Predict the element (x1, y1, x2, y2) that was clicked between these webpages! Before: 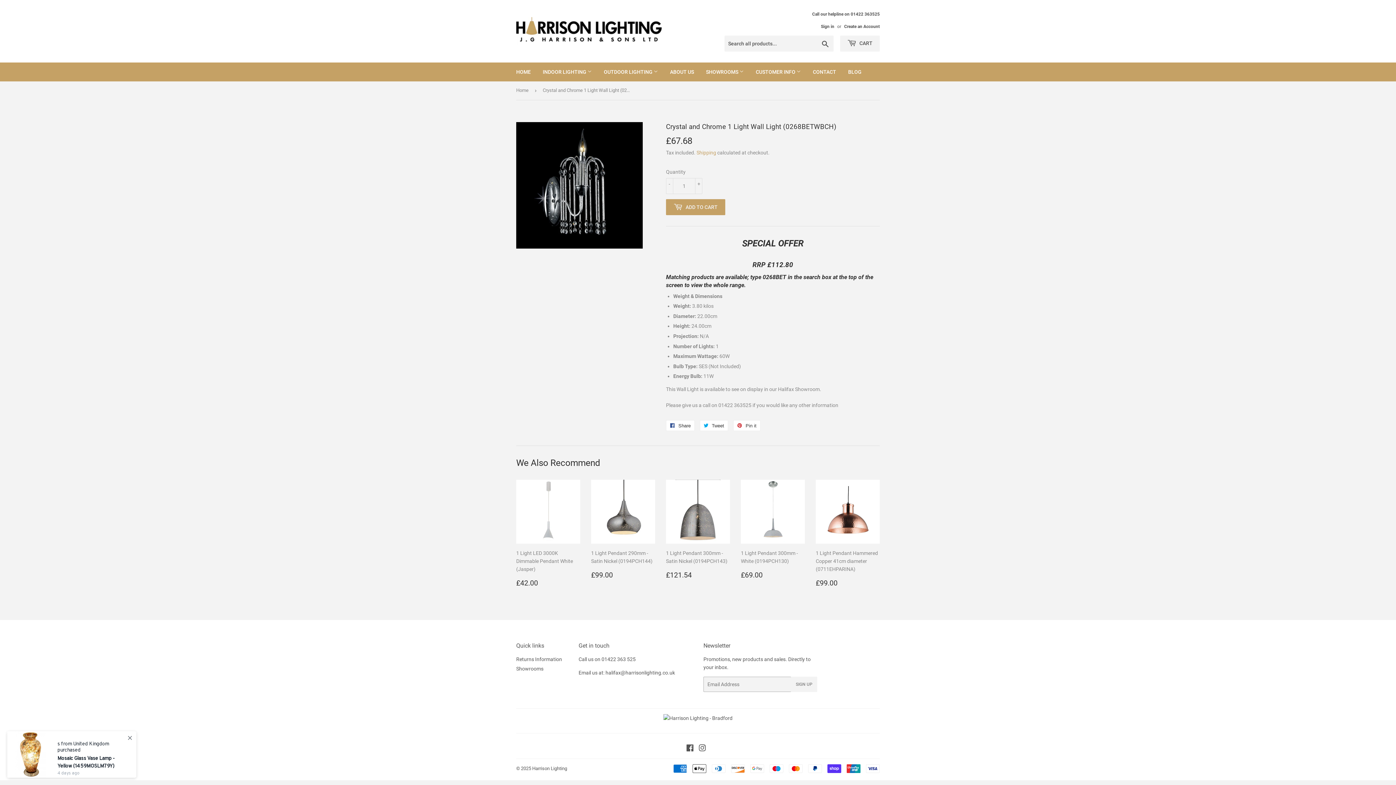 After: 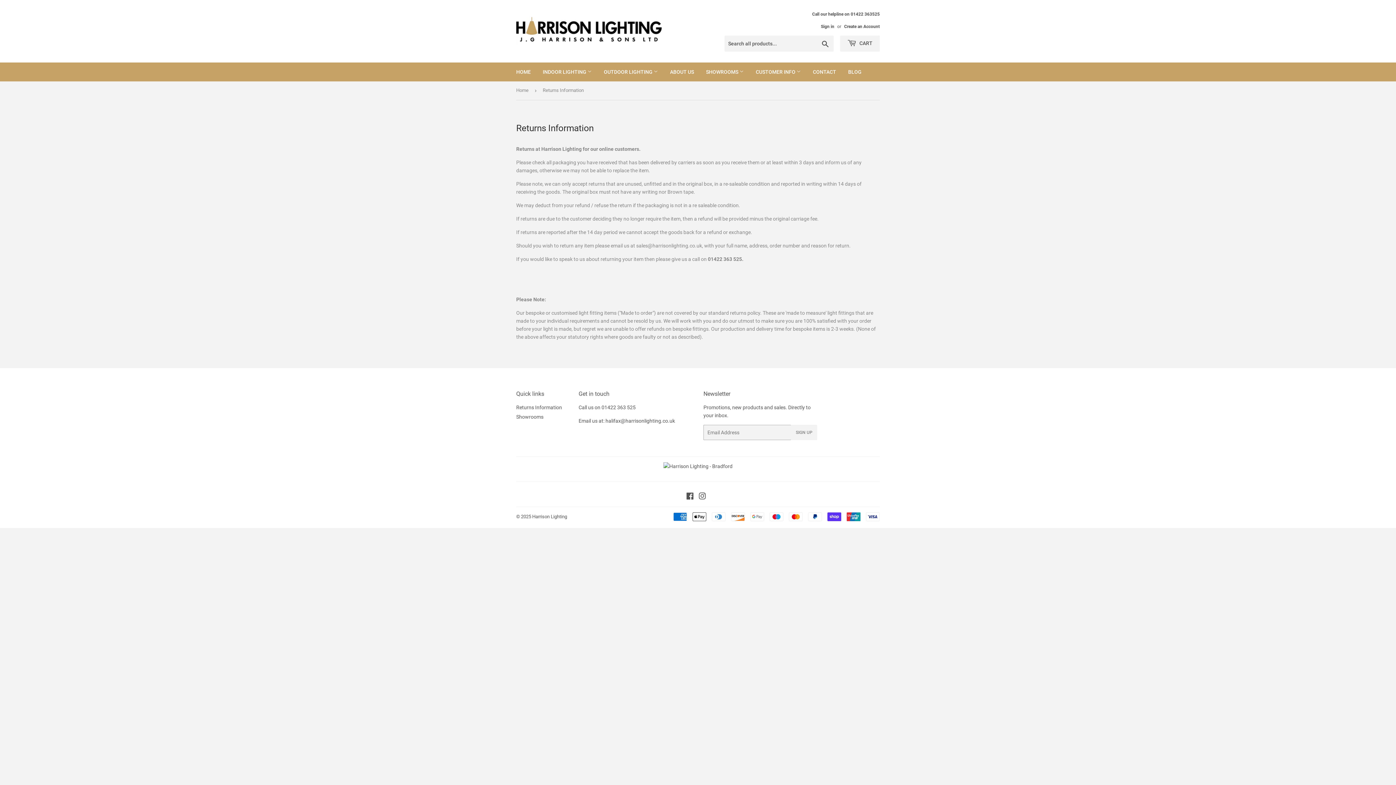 Action: label: Returns Information bbox: (516, 656, 562, 662)